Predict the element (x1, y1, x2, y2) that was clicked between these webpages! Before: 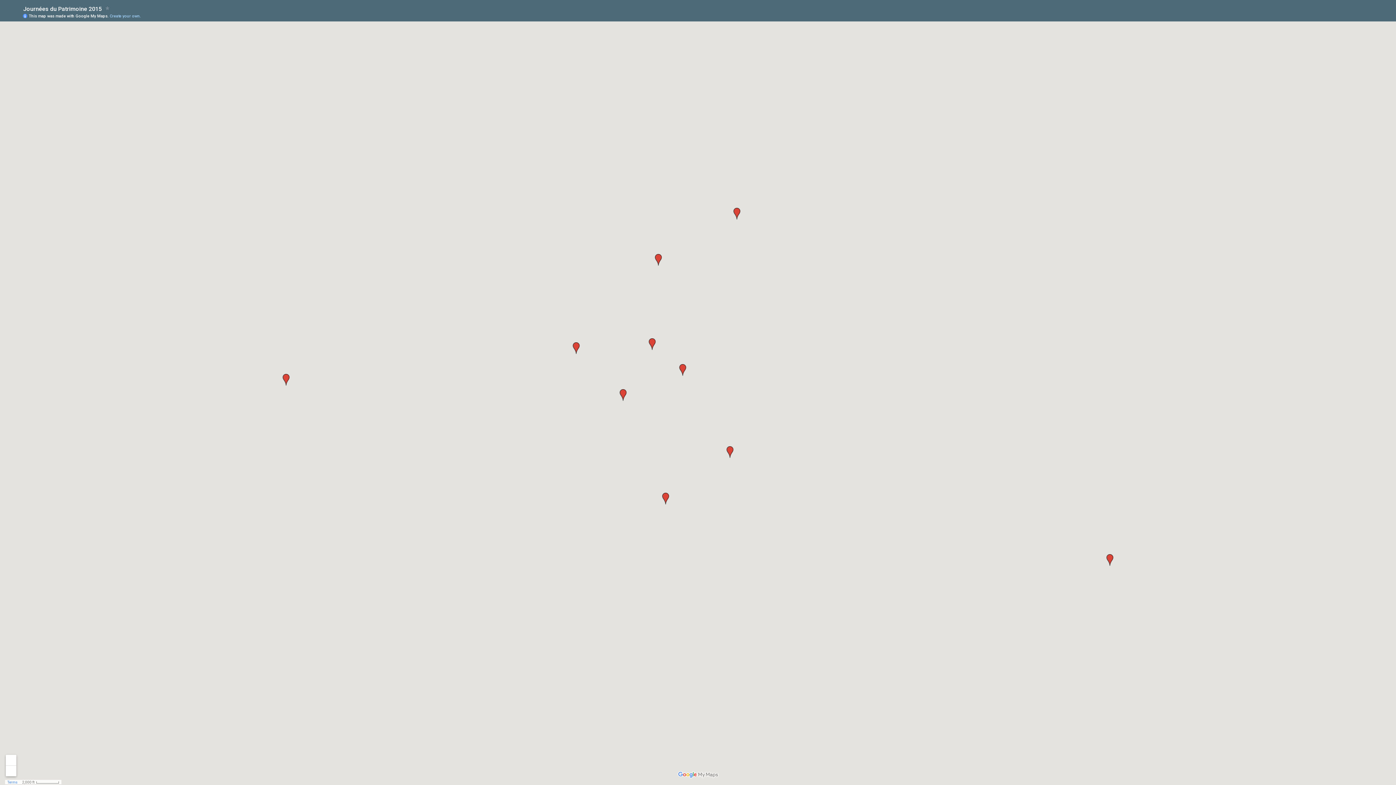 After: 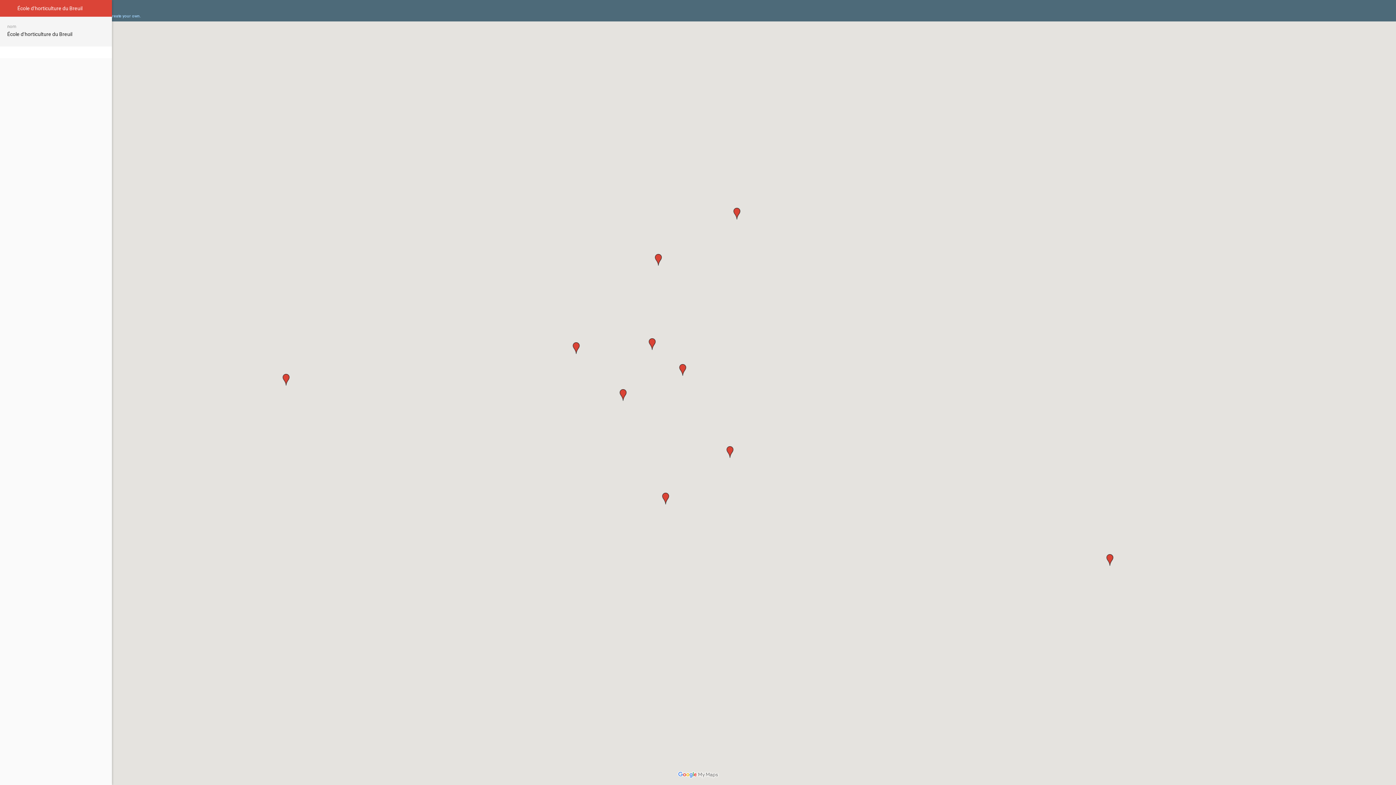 Action: bbox: (1104, 554, 1116, 566)